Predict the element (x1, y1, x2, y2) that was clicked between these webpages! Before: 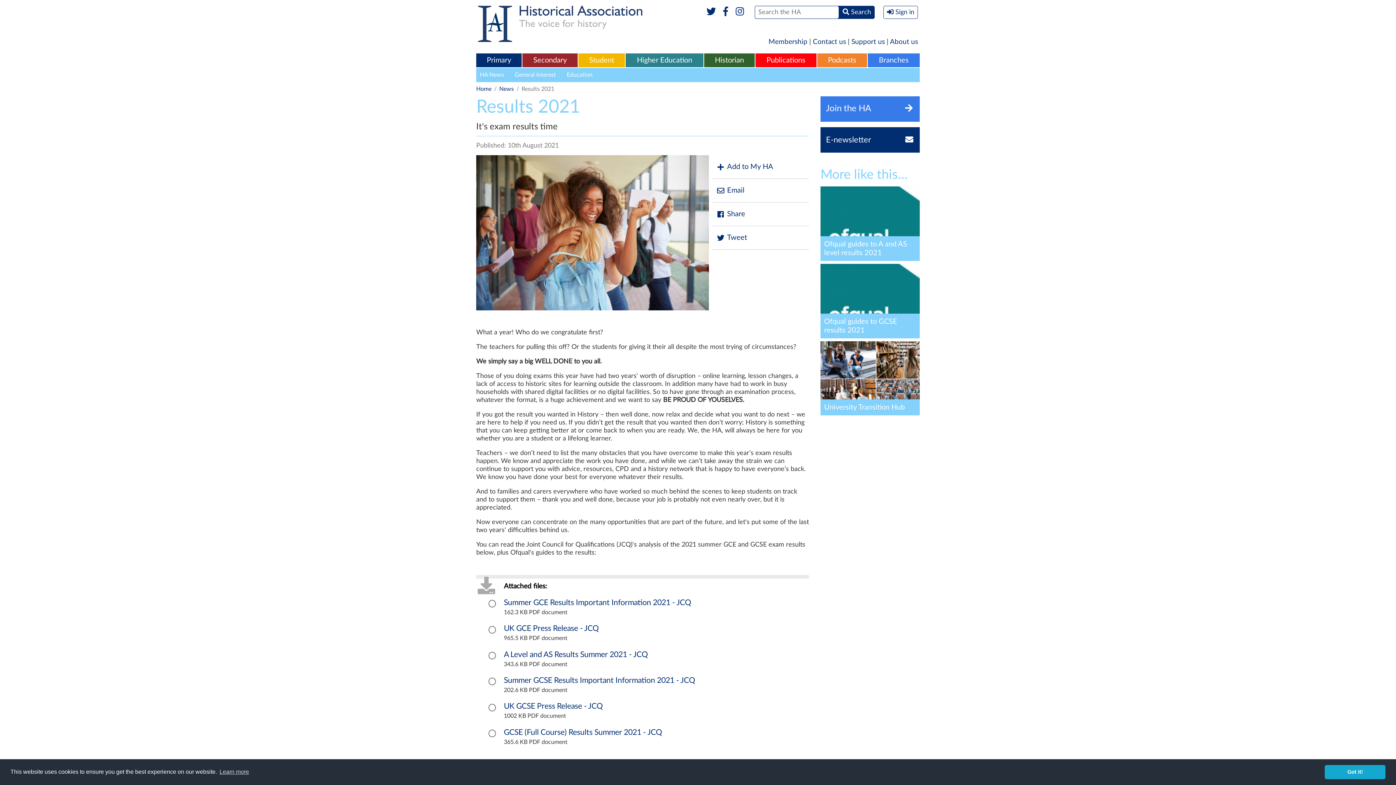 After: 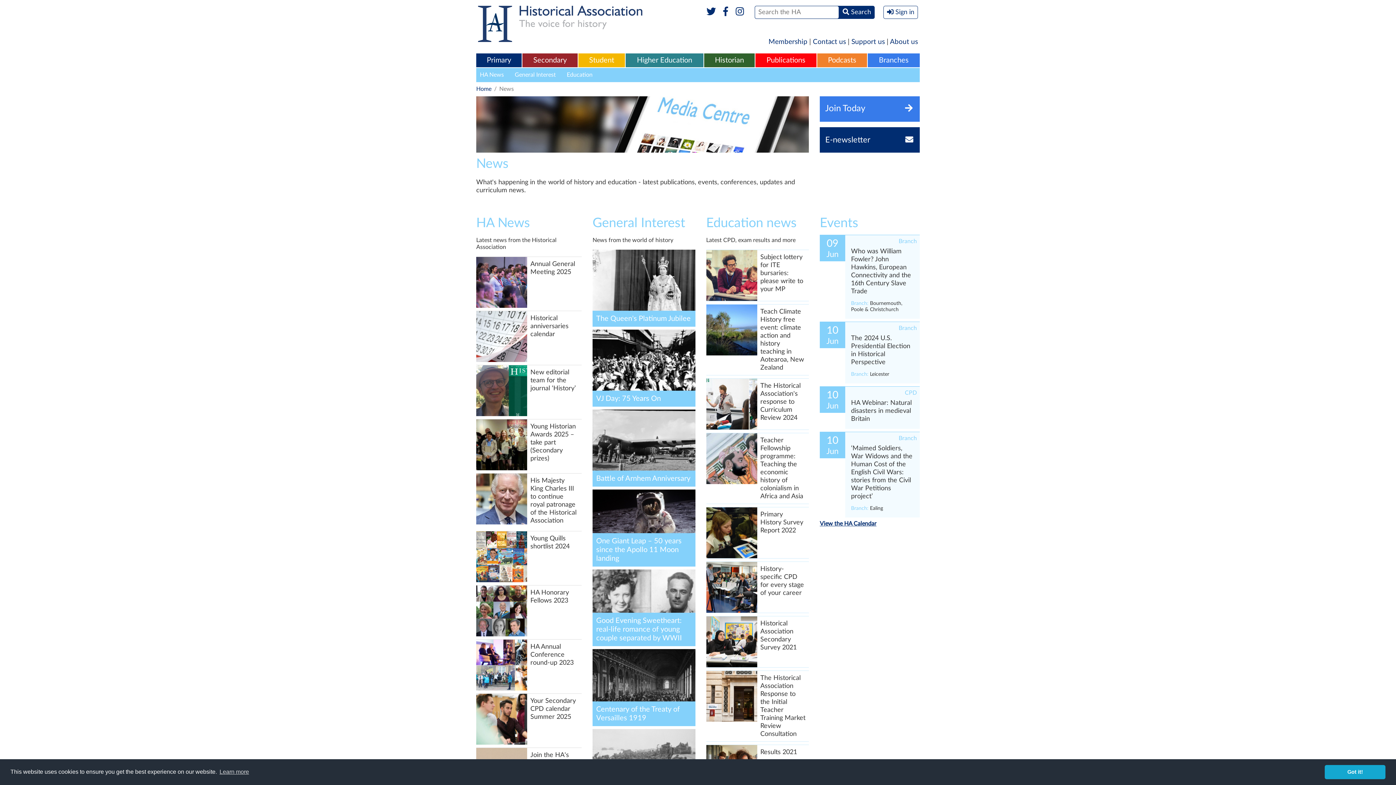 Action: label: News bbox: (499, 86, 513, 92)